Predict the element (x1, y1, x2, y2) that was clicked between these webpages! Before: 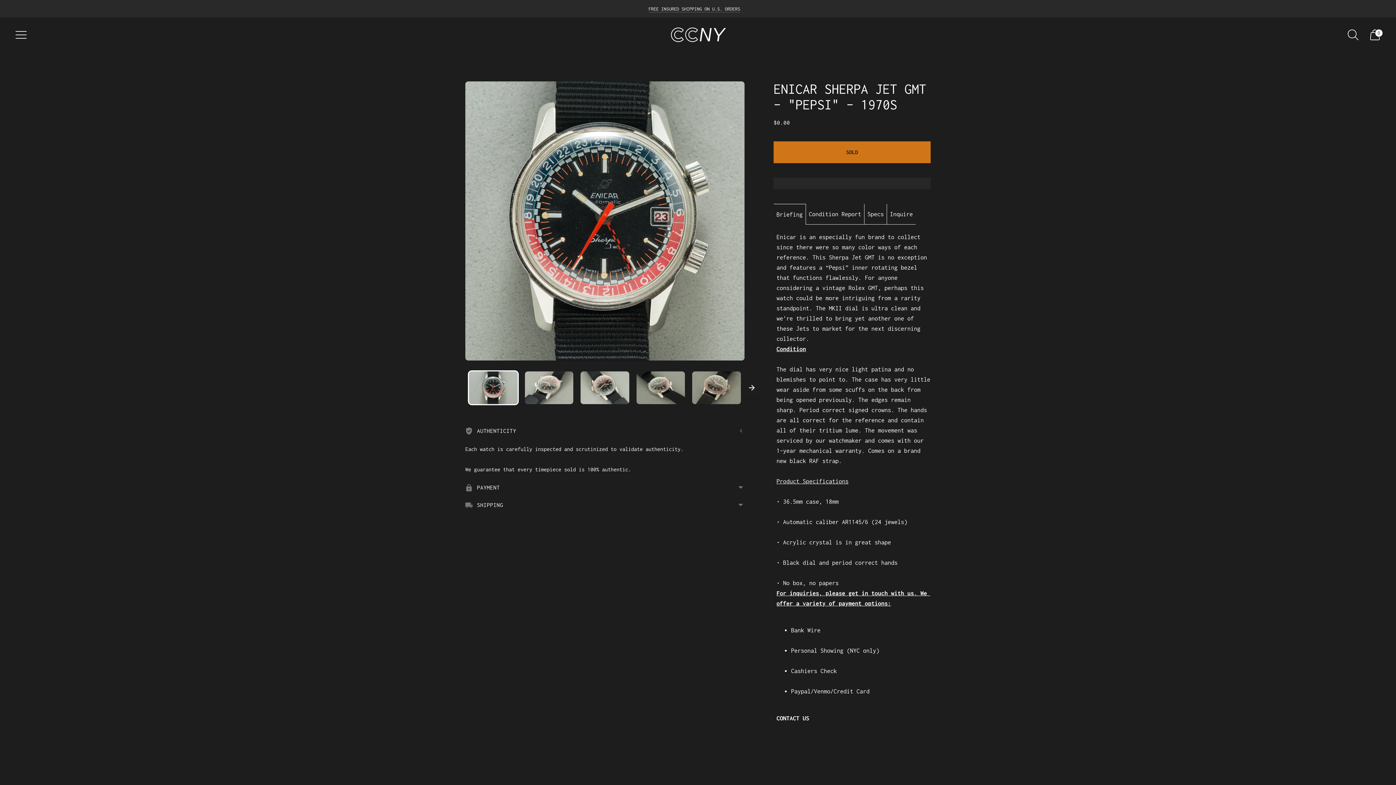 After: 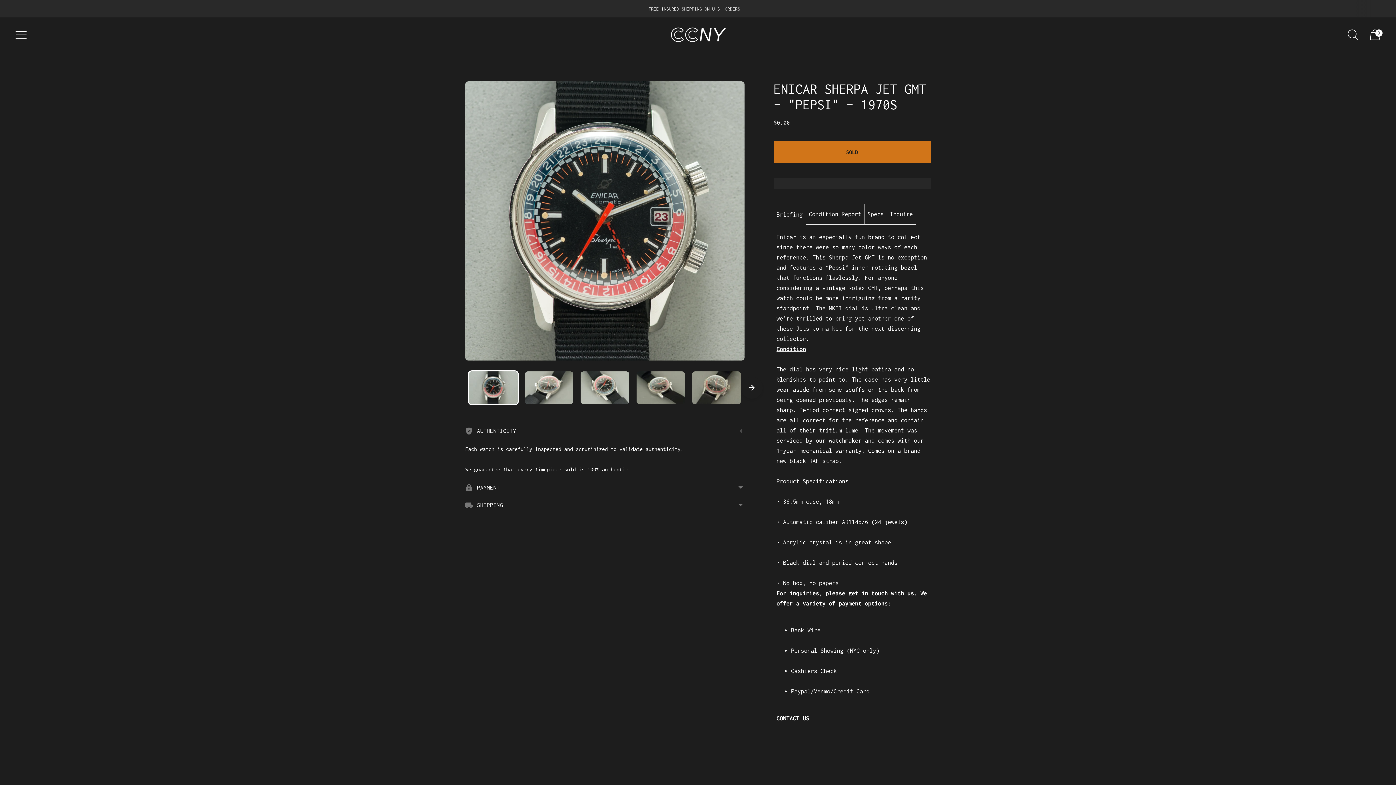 Action: label: Change image to image 1 bbox: (469, 371, 517, 404)